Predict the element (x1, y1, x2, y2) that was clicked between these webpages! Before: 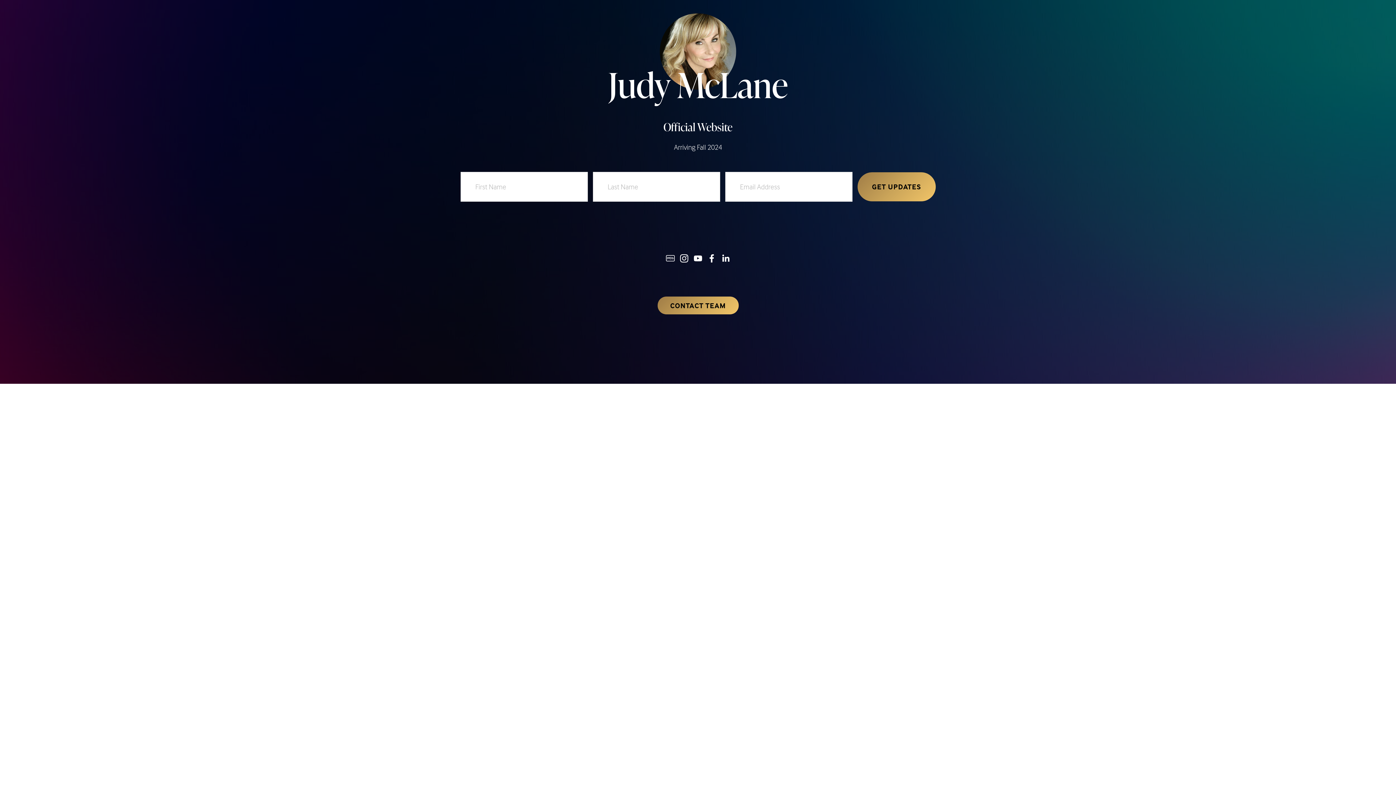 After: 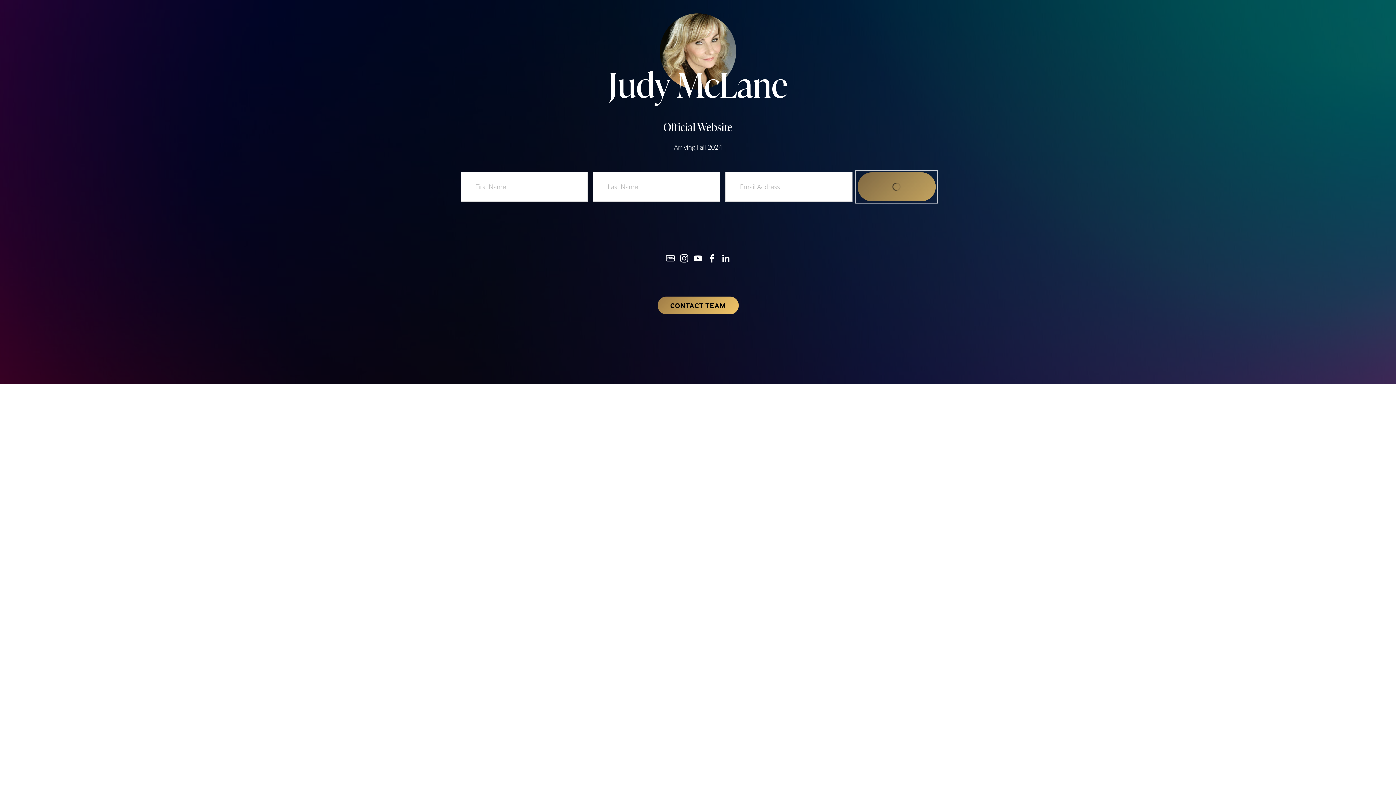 Action: label: GET UPDATES bbox: (857, 172, 935, 201)